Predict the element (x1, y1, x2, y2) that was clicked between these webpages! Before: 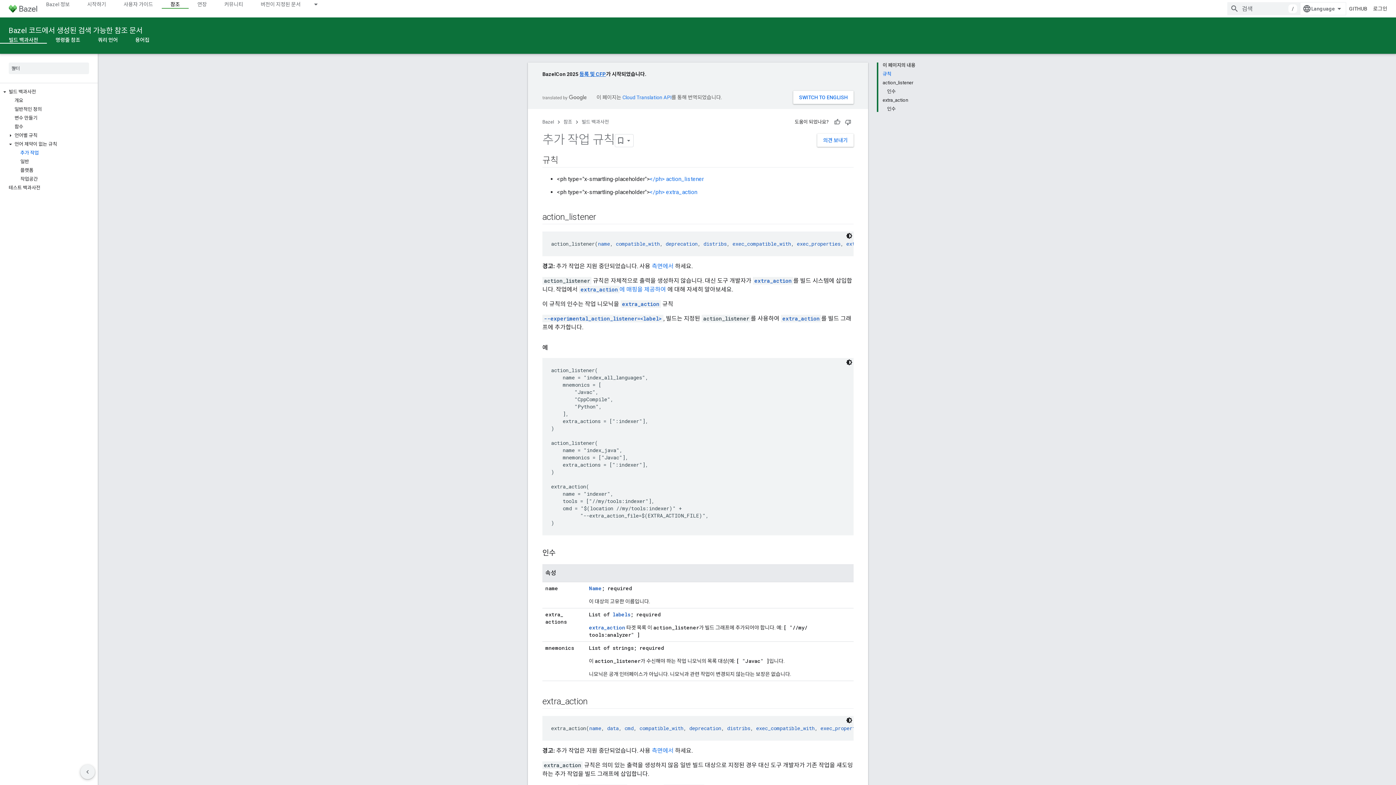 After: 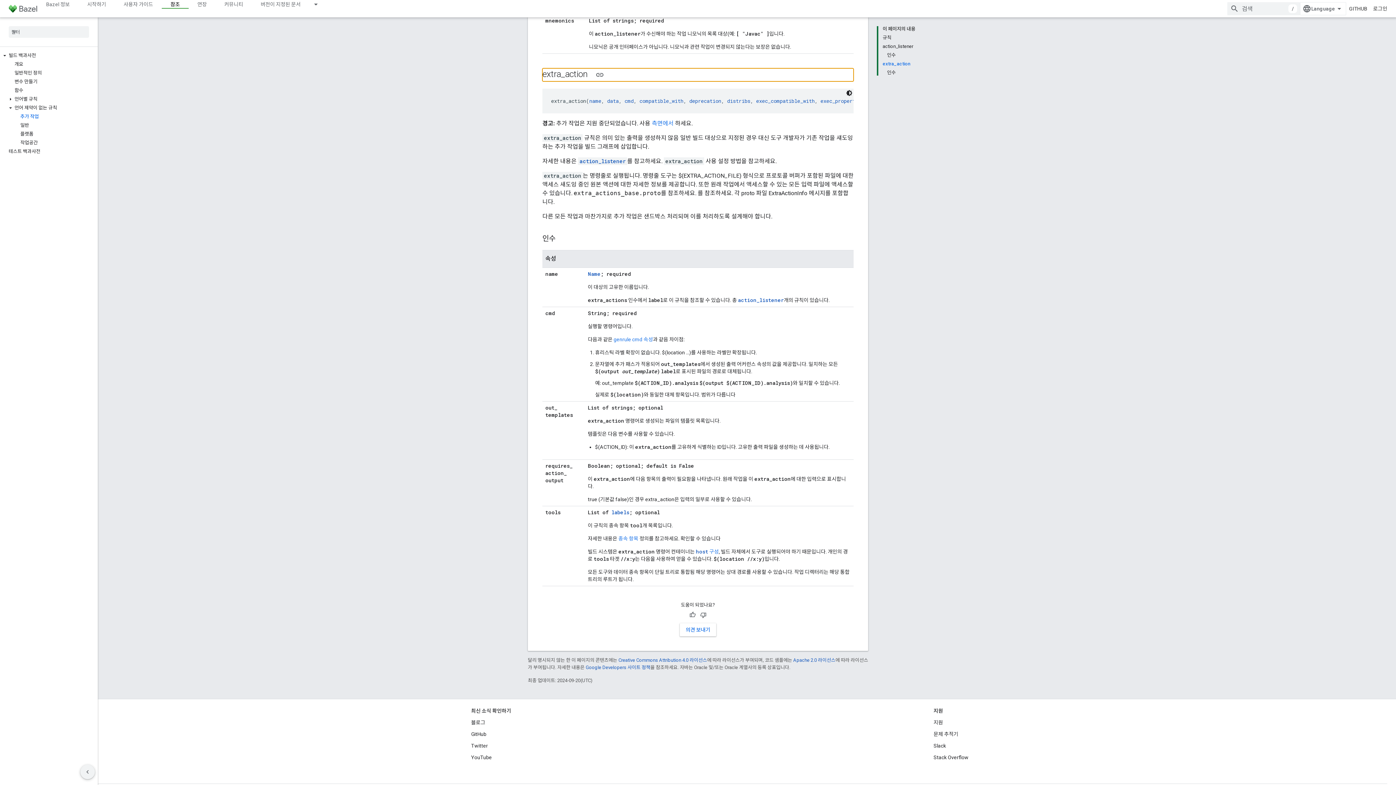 Action: label: extra_action bbox: (620, 300, 661, 308)